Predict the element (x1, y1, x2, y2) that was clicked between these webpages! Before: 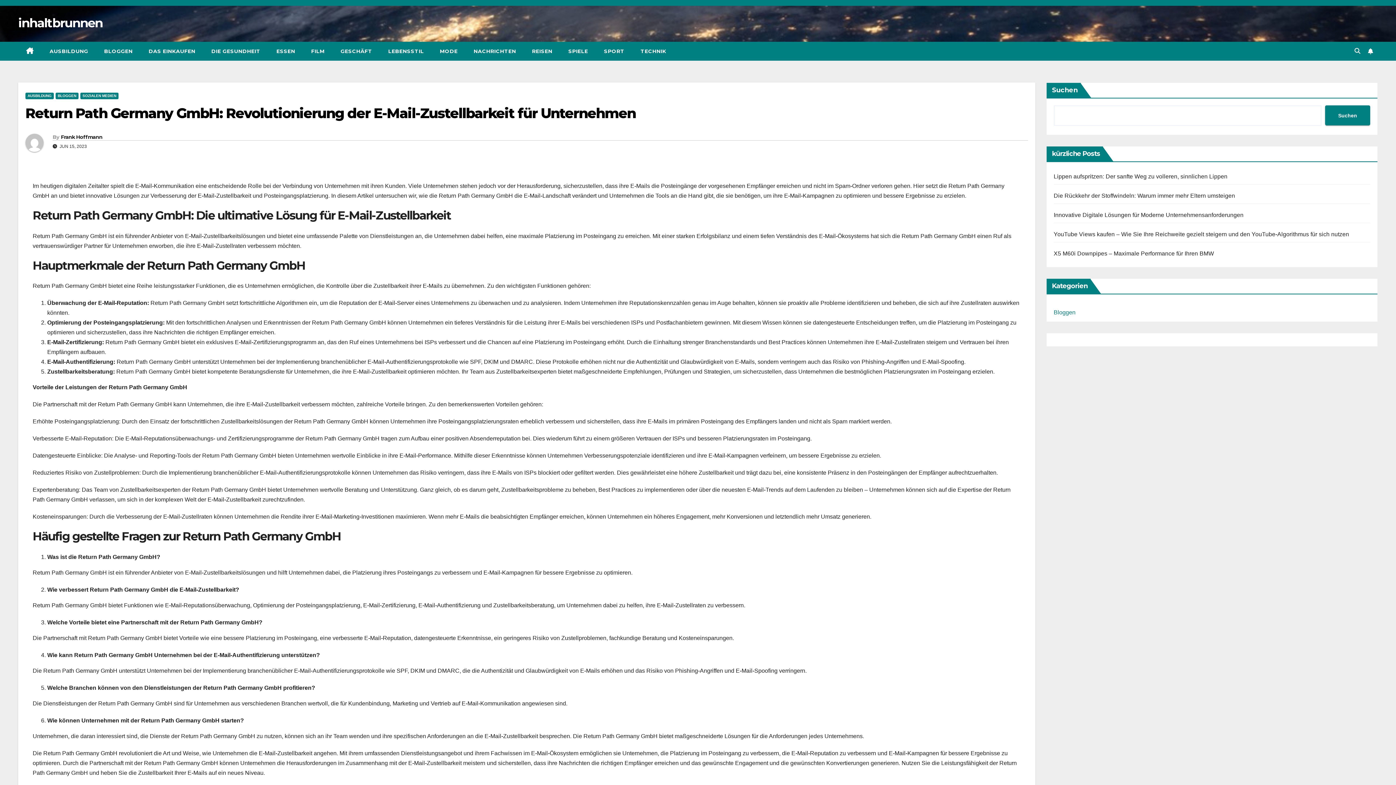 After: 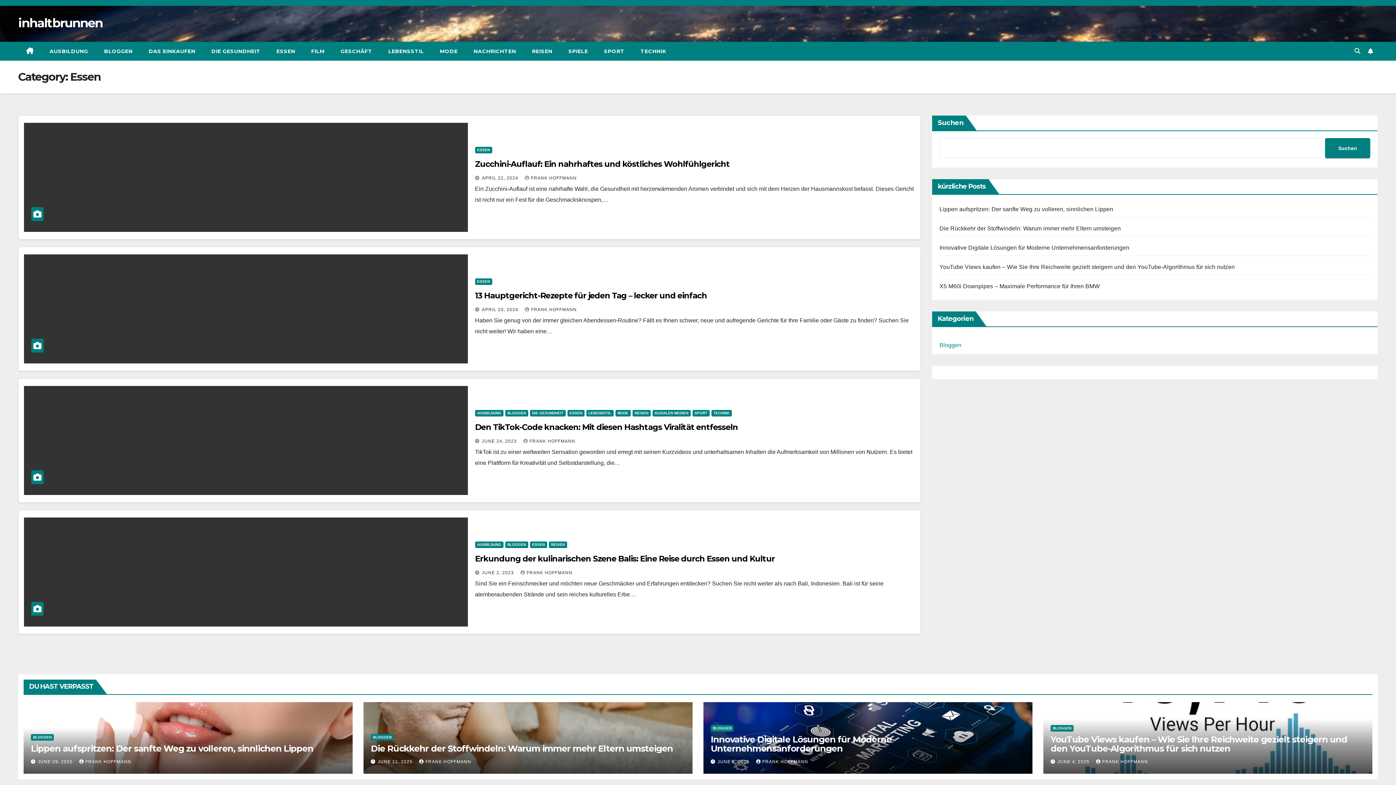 Action: label: ESSEN bbox: (268, 41, 303, 60)